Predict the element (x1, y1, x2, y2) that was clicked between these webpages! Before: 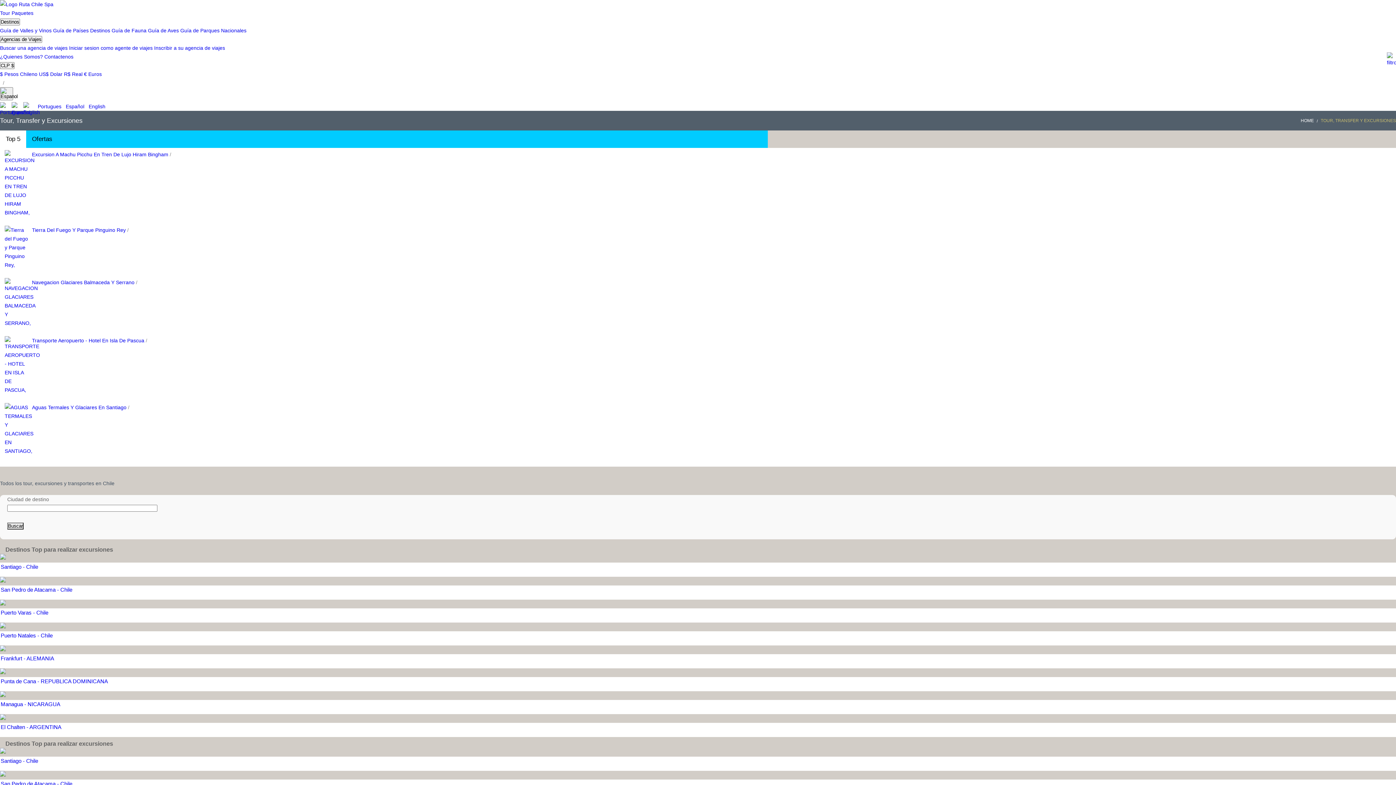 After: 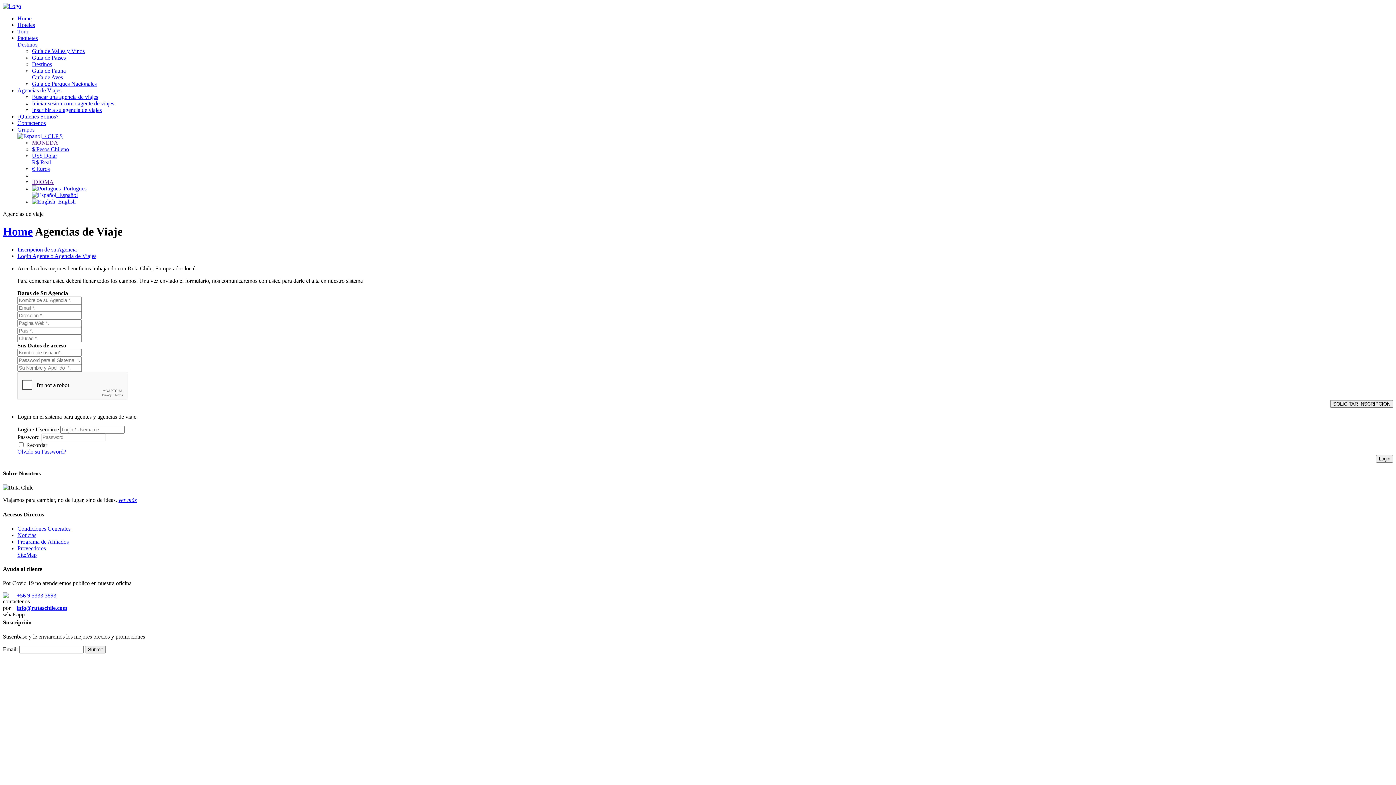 Action: bbox: (69, 45, 152, 50) label: Iniciar sesion como agente de viajes